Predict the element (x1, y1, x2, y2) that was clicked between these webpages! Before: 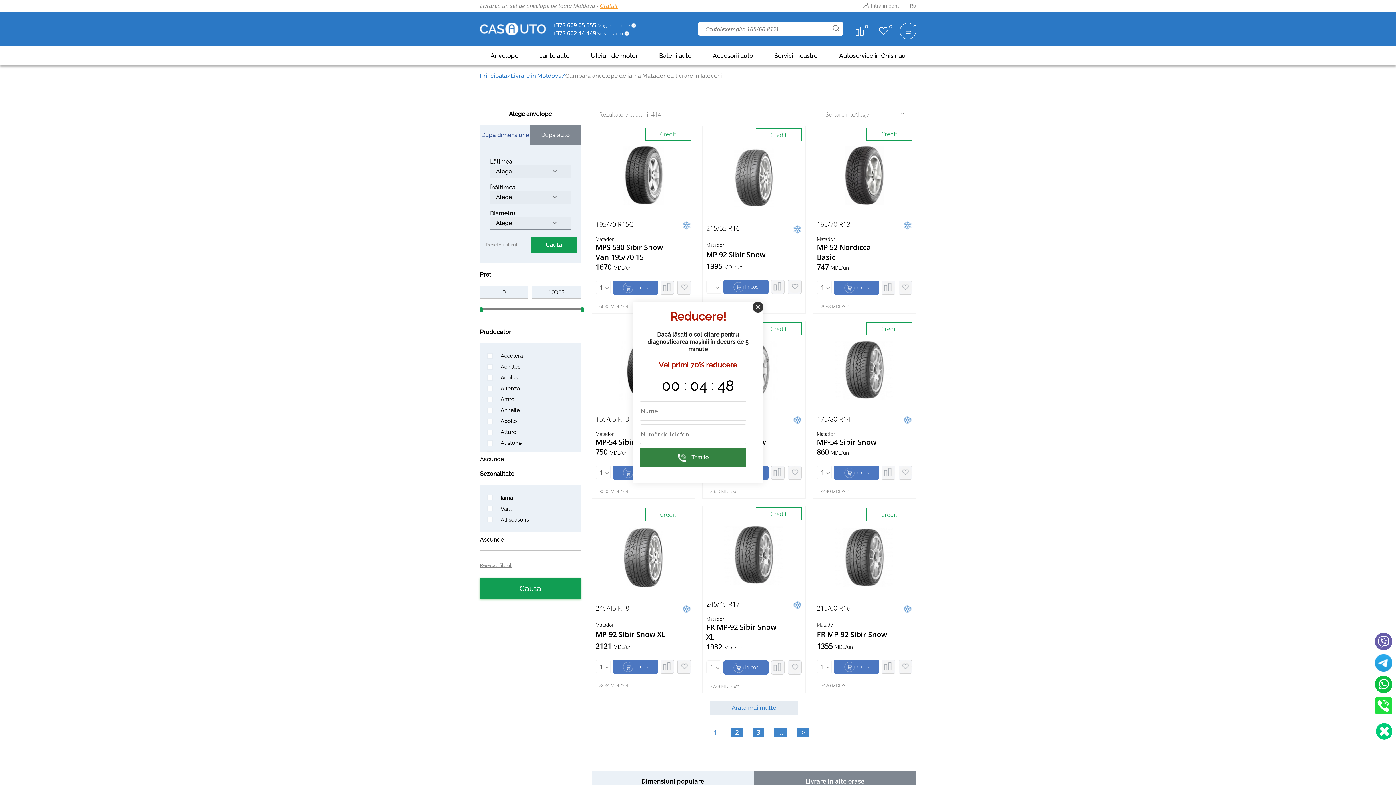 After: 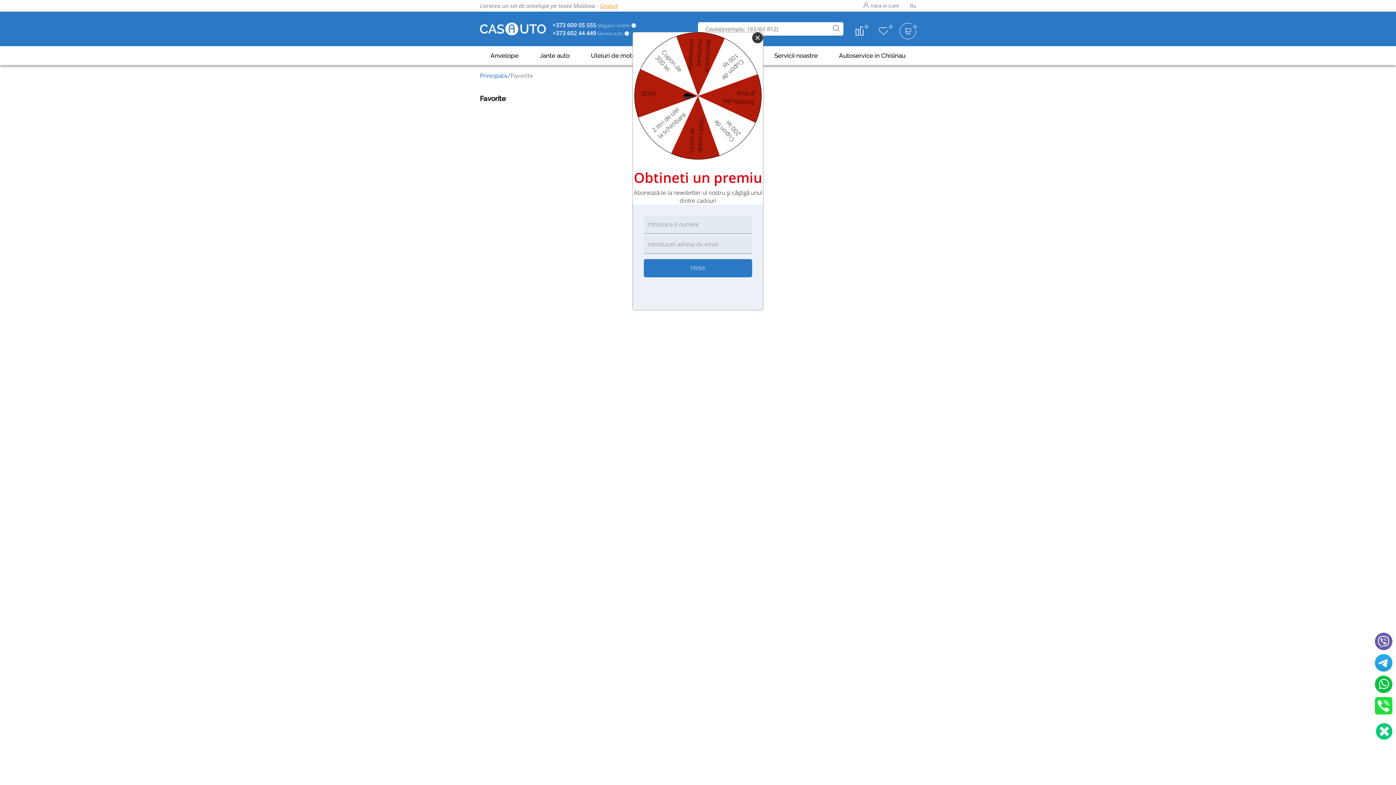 Action: label: 0 bbox: (875, 33, 892, 40)